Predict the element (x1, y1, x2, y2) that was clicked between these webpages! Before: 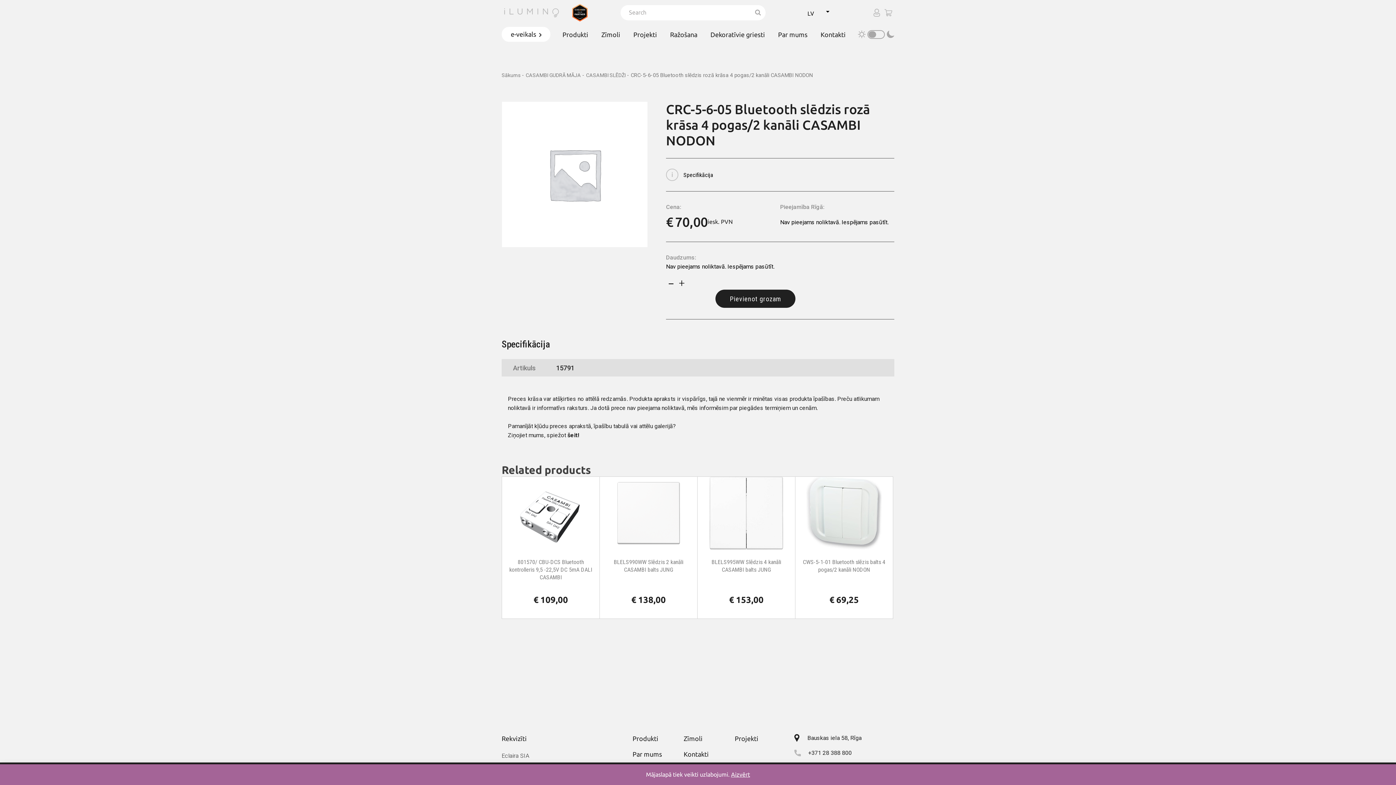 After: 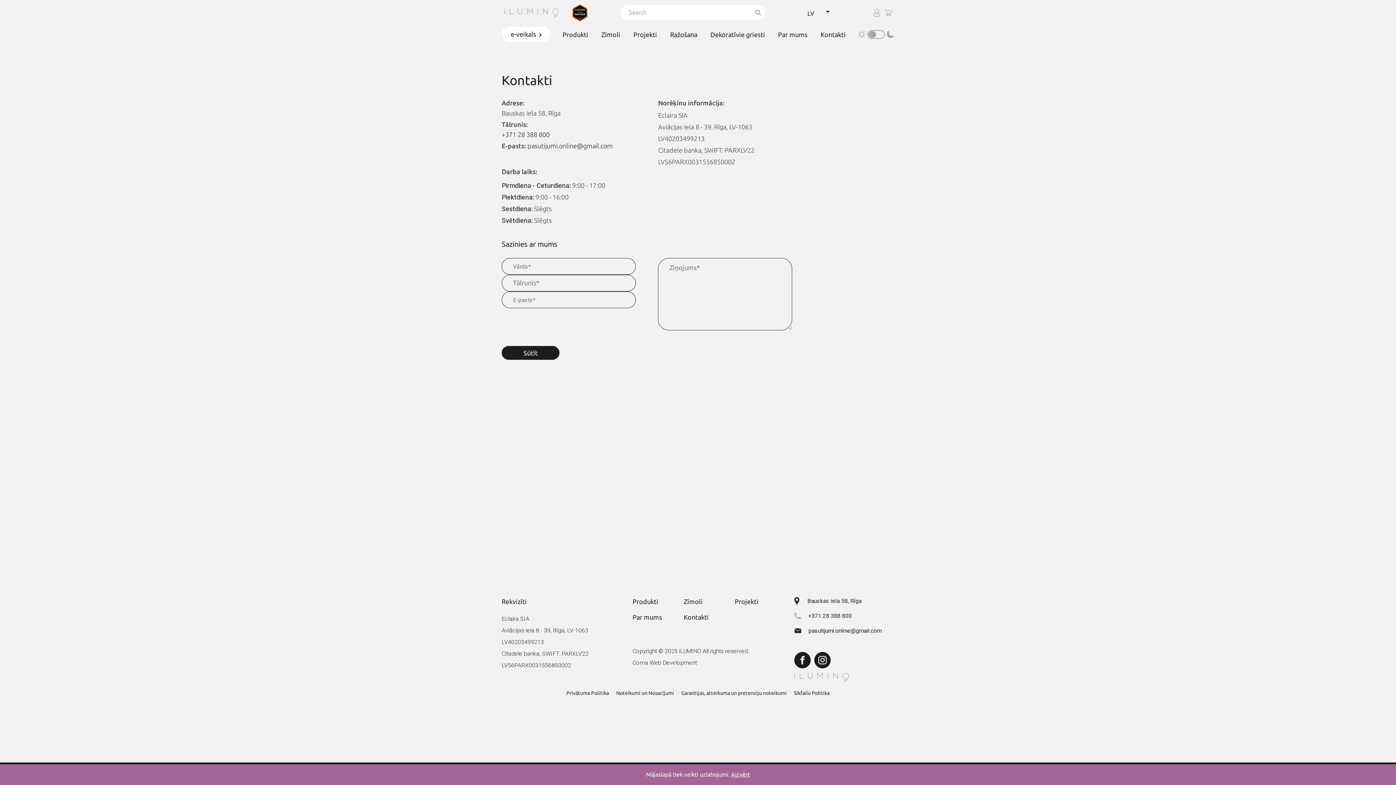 Action: label: Kontakti bbox: (814, 29, 852, 39)